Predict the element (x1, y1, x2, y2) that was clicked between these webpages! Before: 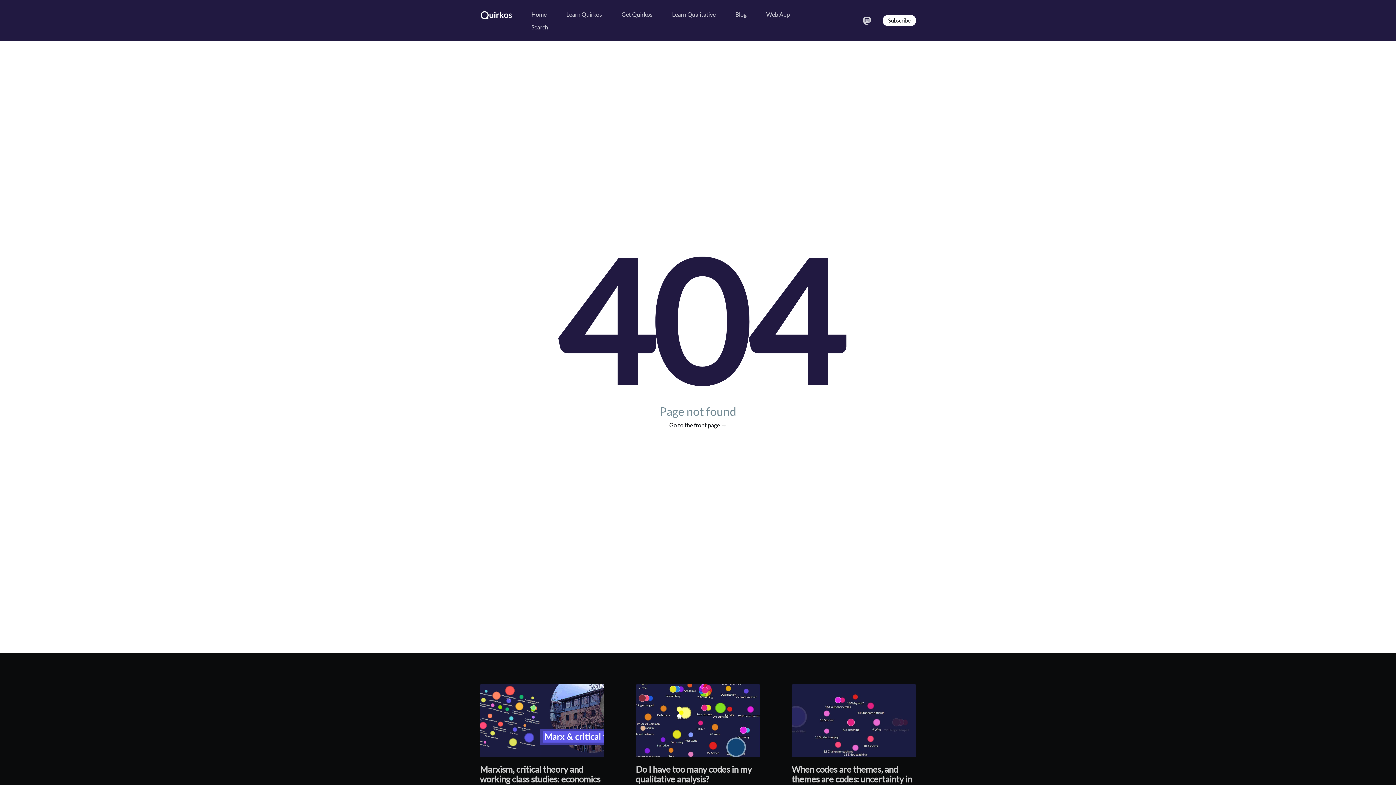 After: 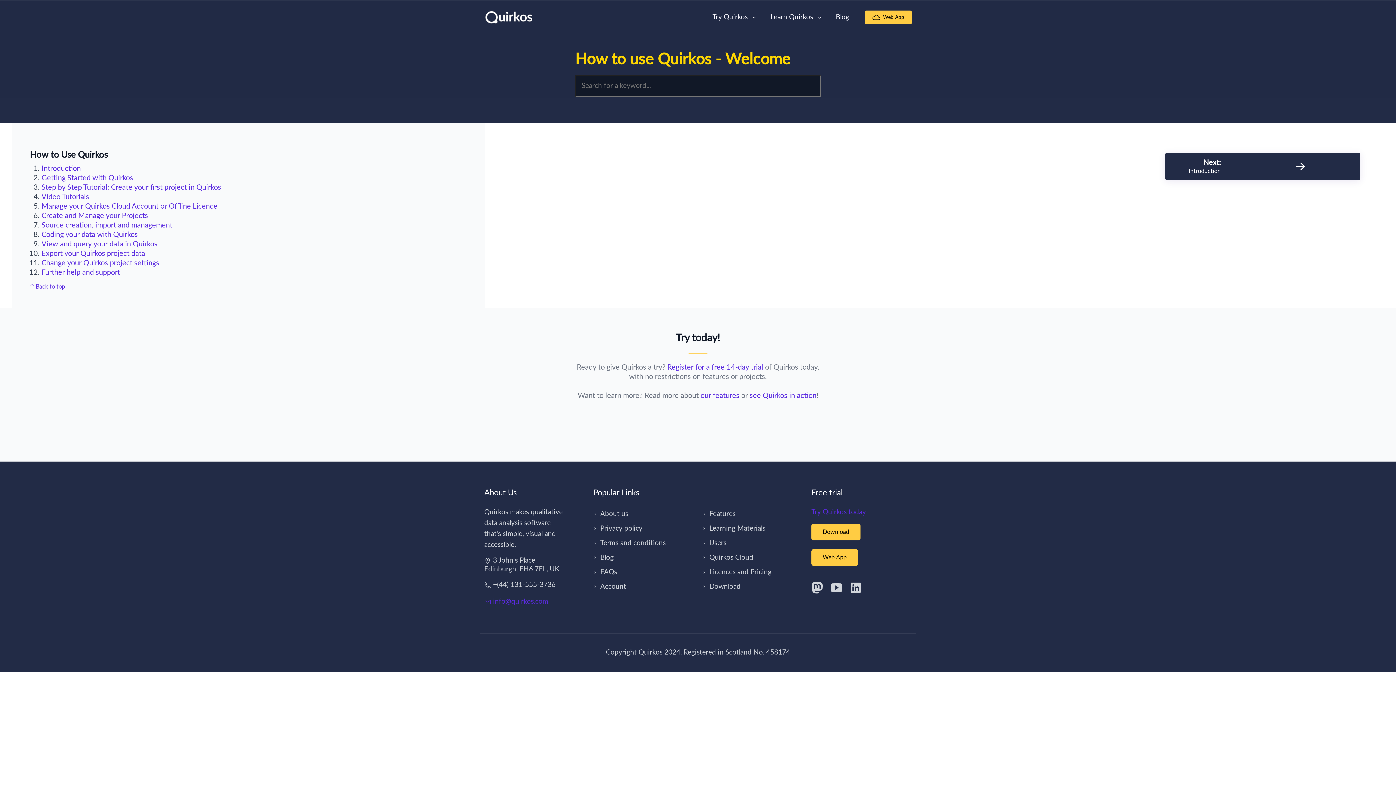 Action: bbox: (566, 7, 602, 20) label: Learn Quirkos